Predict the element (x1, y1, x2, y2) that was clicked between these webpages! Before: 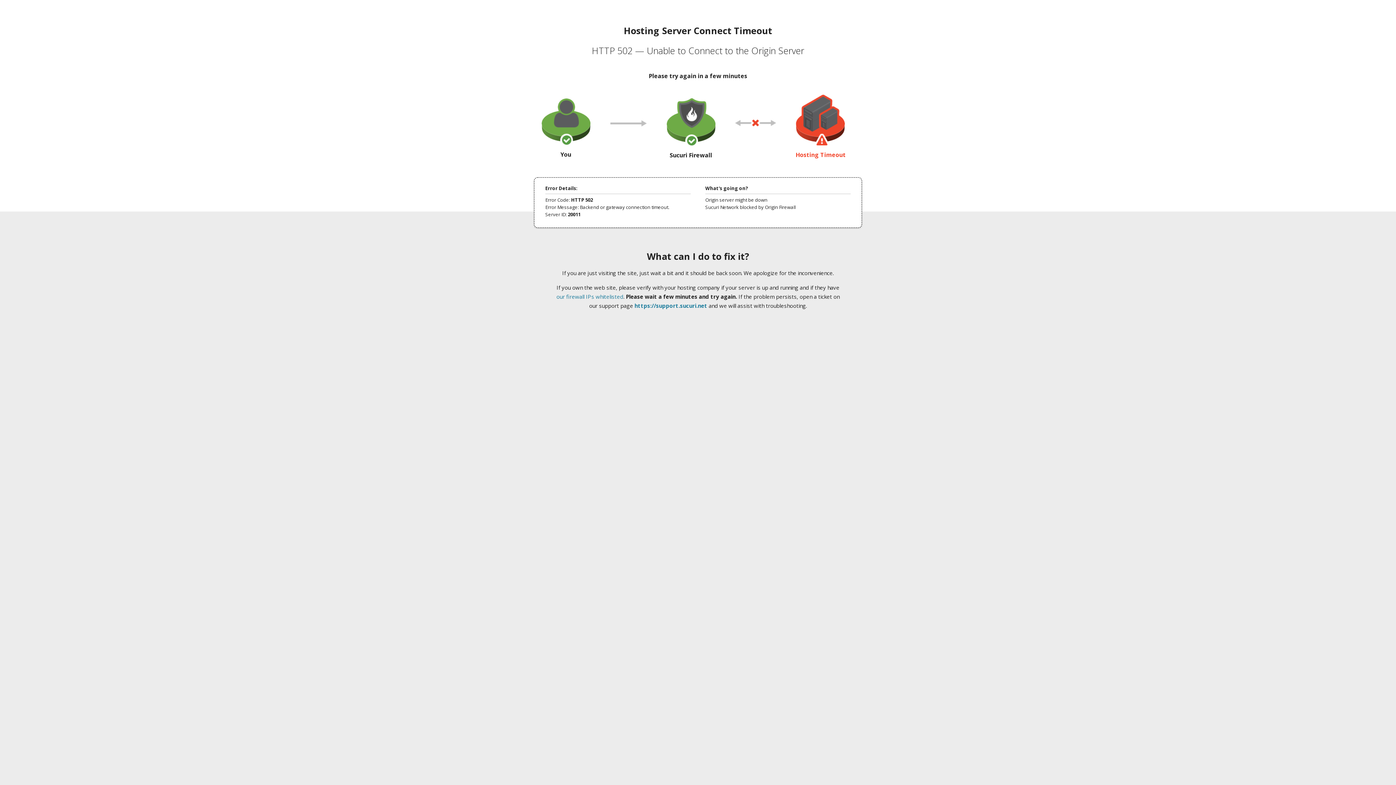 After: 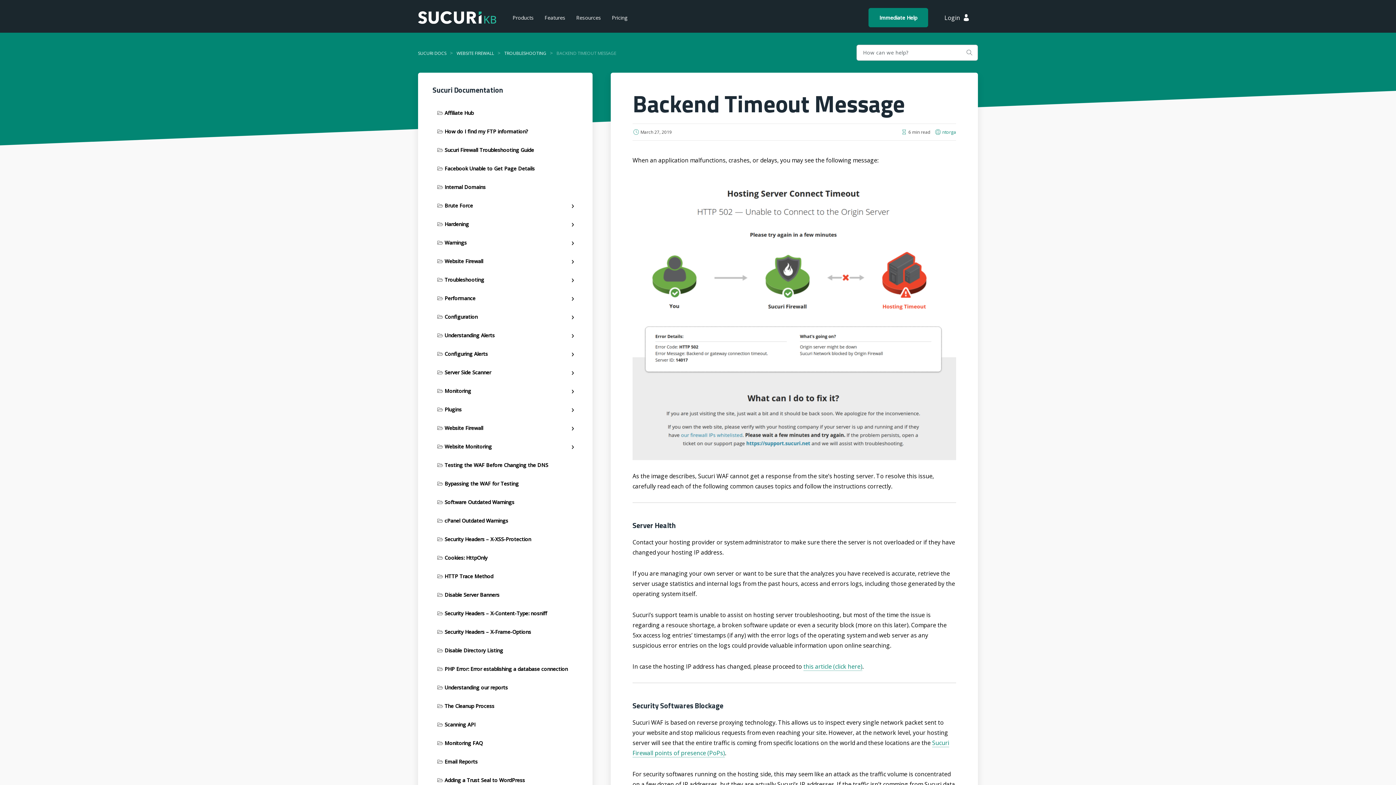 Action: bbox: (556, 293, 623, 300) label: our firewall IPs whitelisted